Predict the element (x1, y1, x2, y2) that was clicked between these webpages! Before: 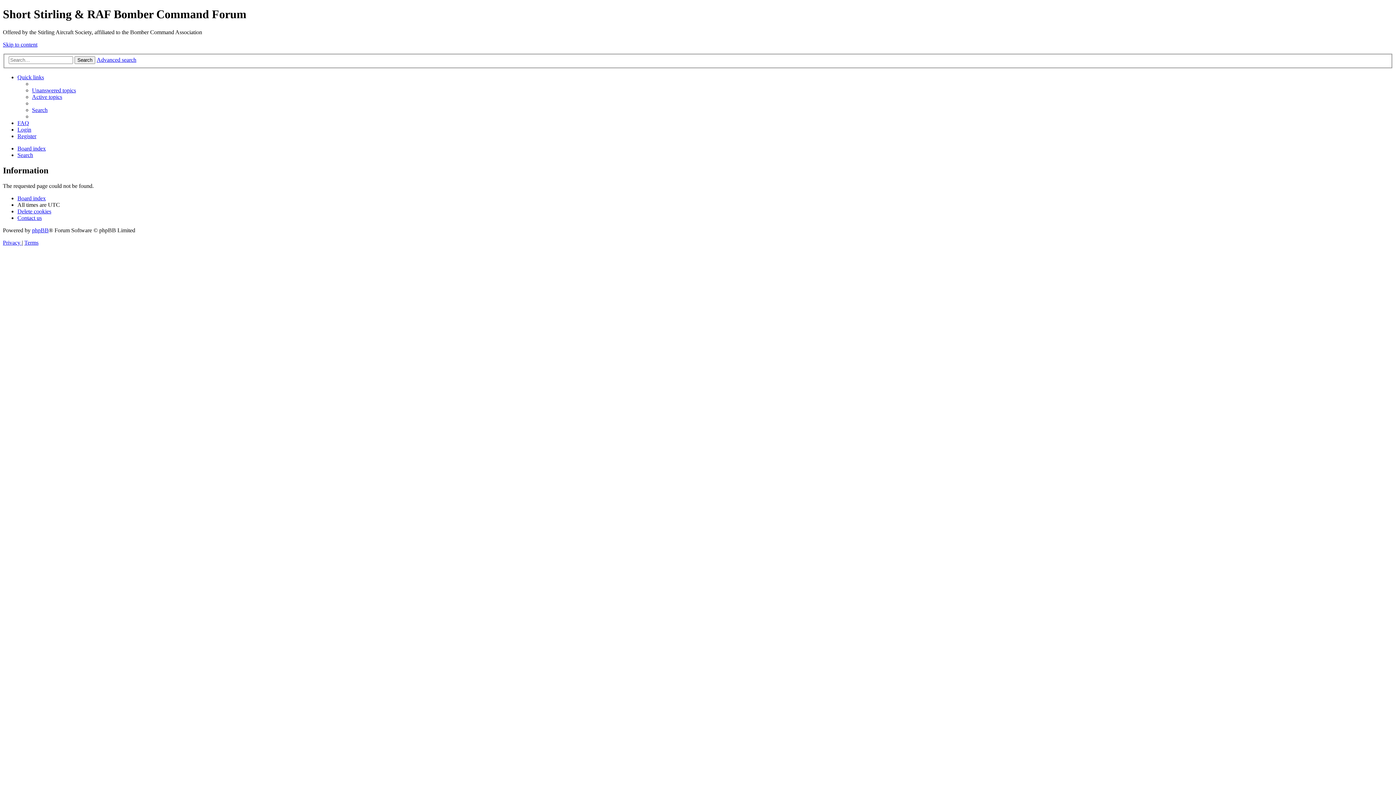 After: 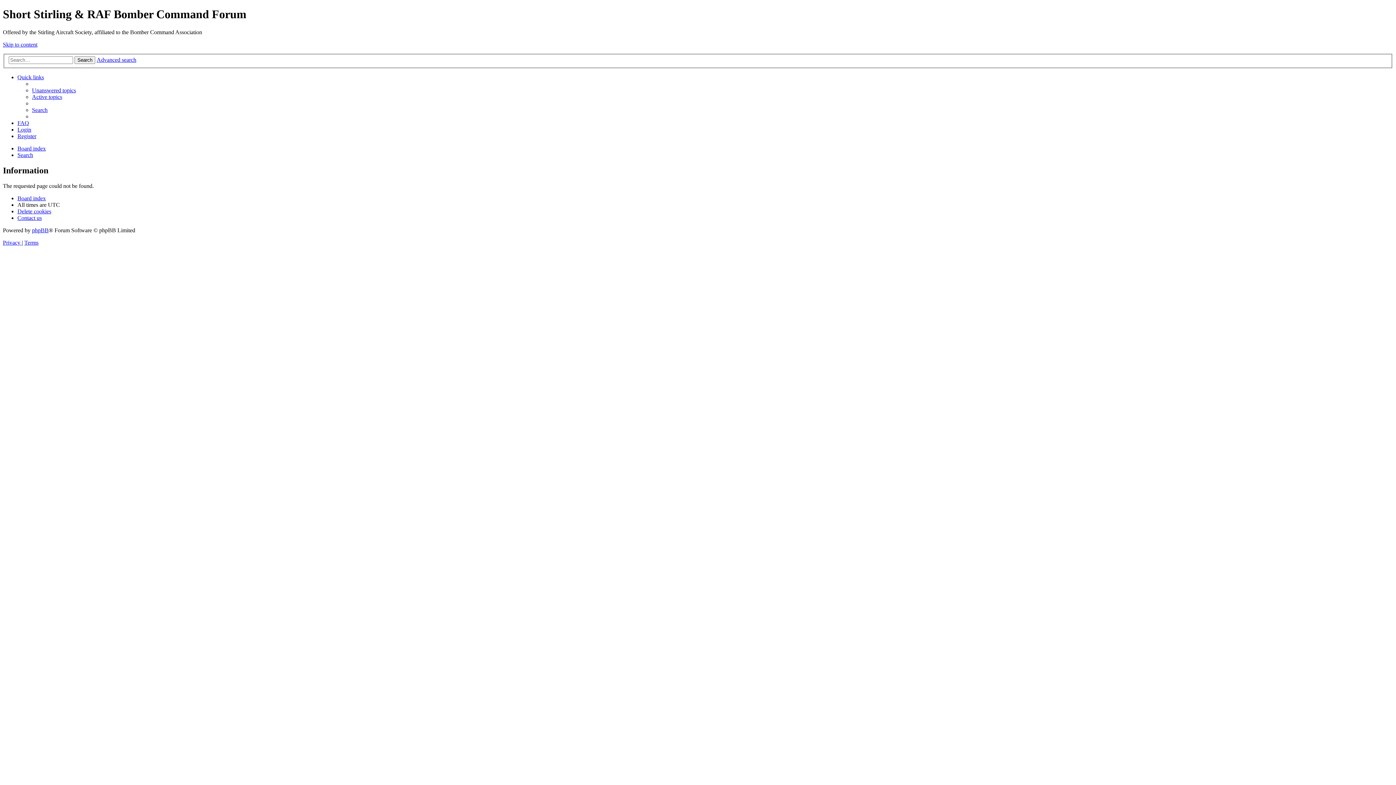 Action: label: Skip to content bbox: (2, 41, 37, 47)